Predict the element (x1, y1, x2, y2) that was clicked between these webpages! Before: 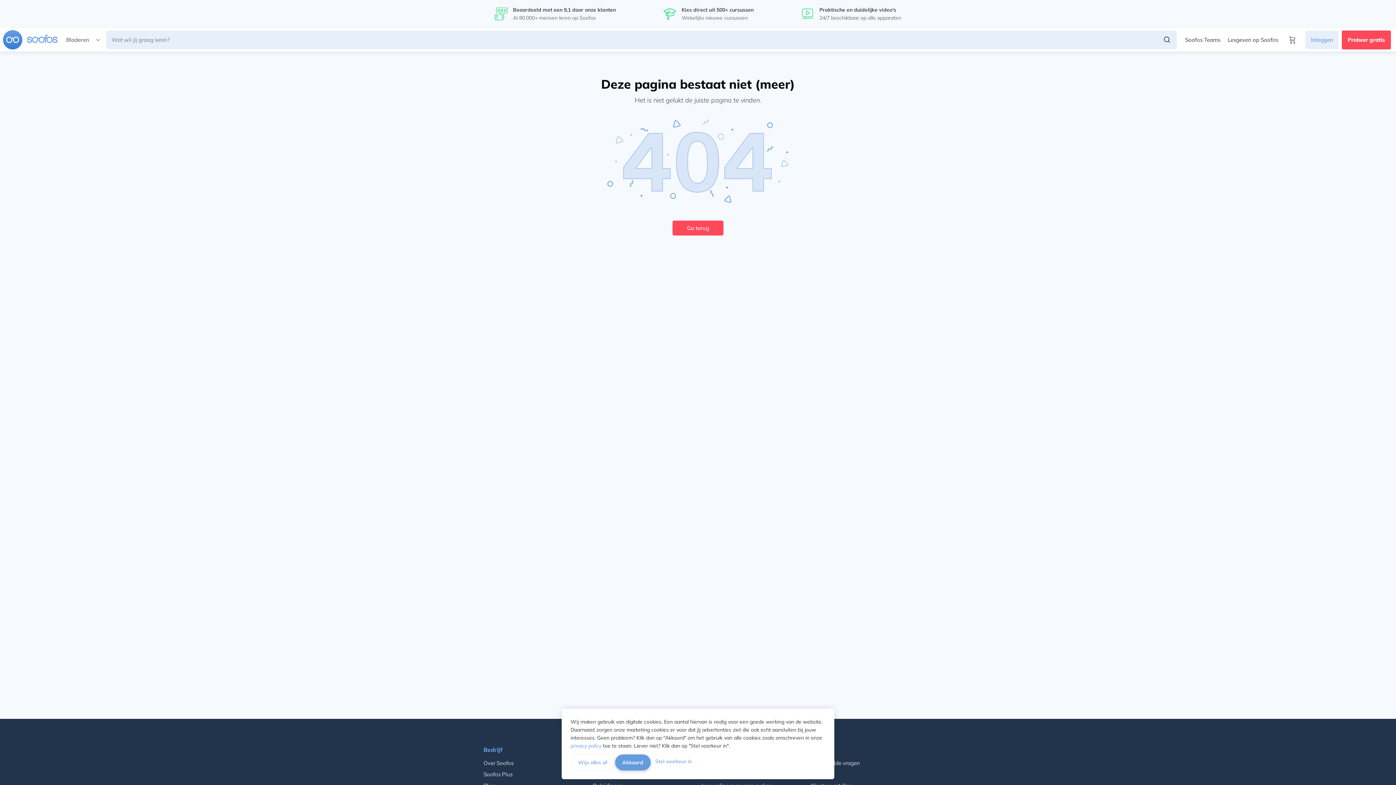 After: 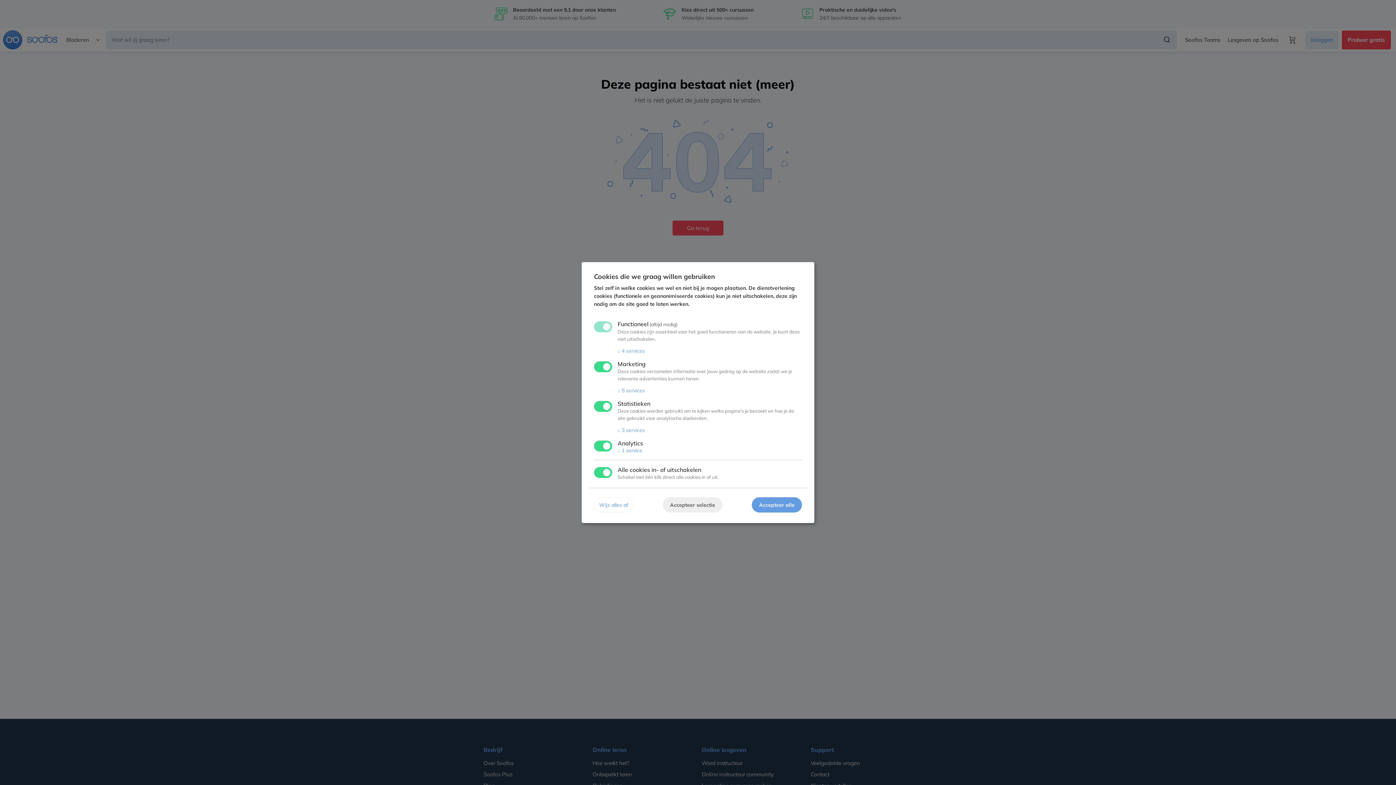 Action: label: Stel voorkeur in bbox: (650, 754, 696, 770)